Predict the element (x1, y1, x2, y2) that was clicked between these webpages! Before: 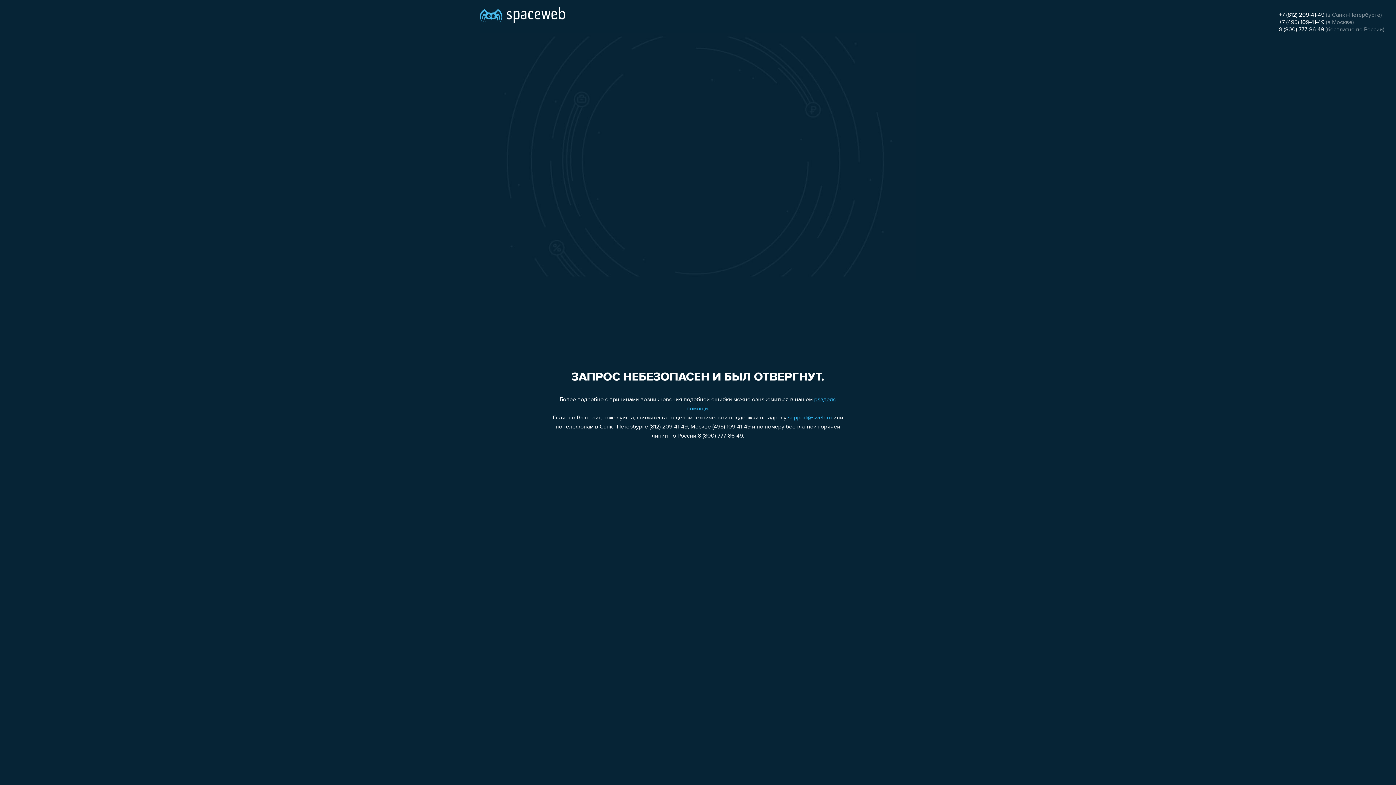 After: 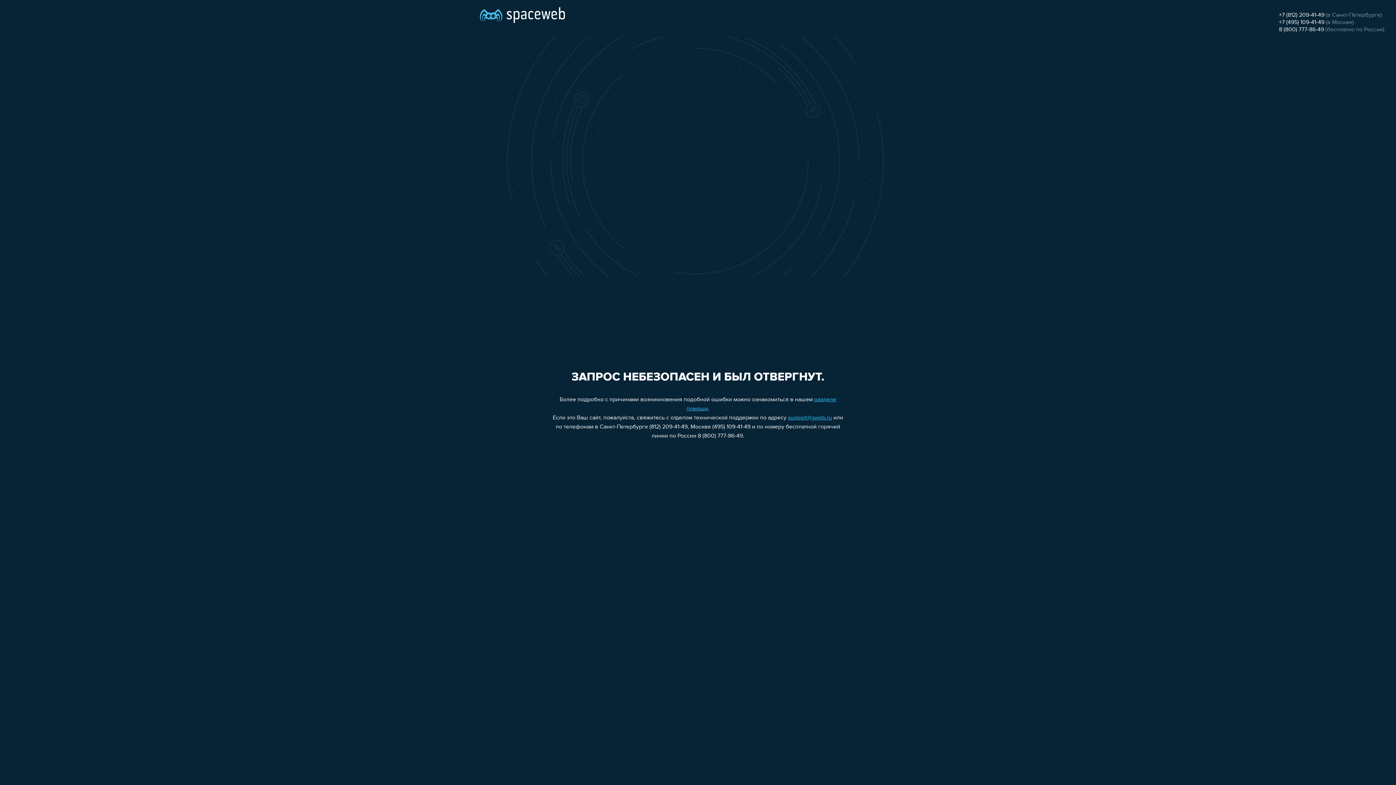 Action: label: support@sweb.ru bbox: (788, 415, 832, 421)